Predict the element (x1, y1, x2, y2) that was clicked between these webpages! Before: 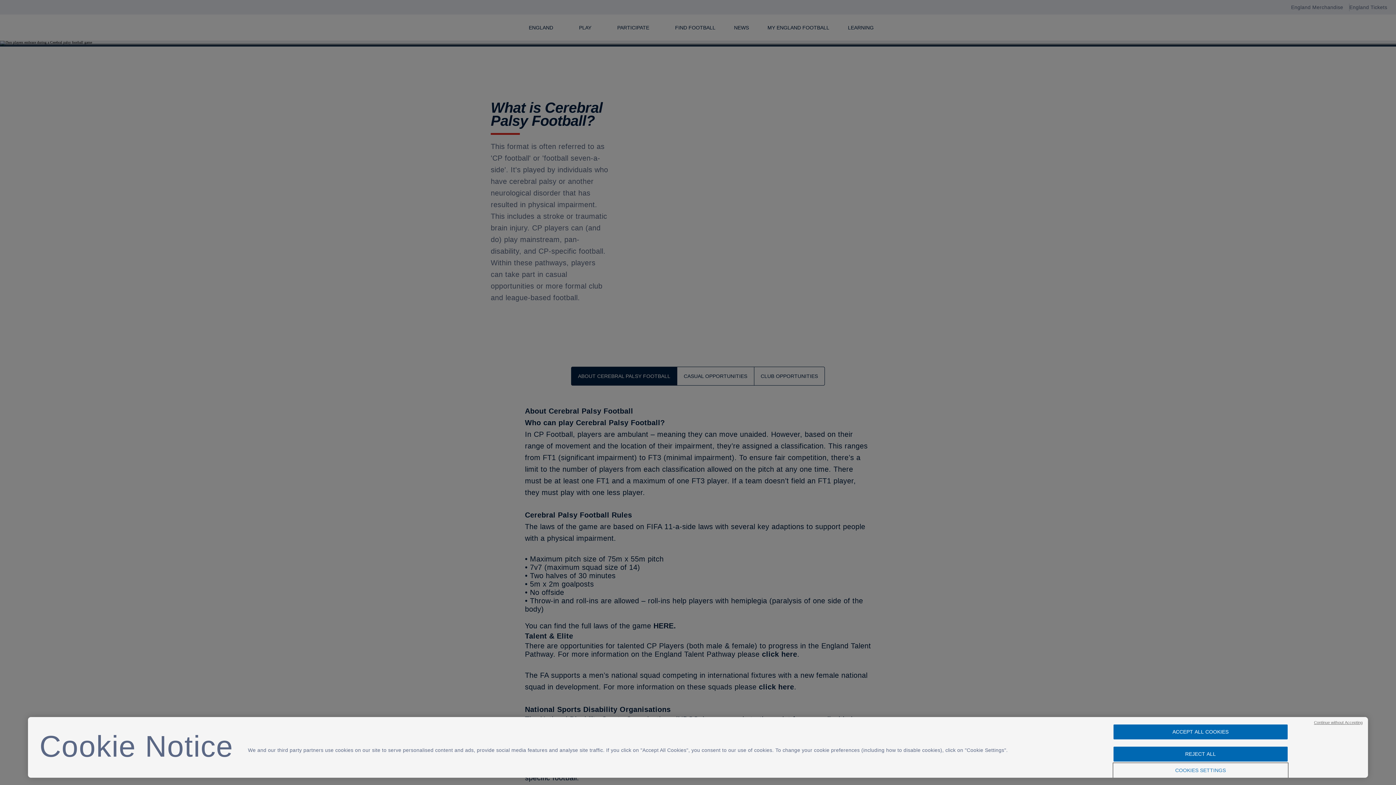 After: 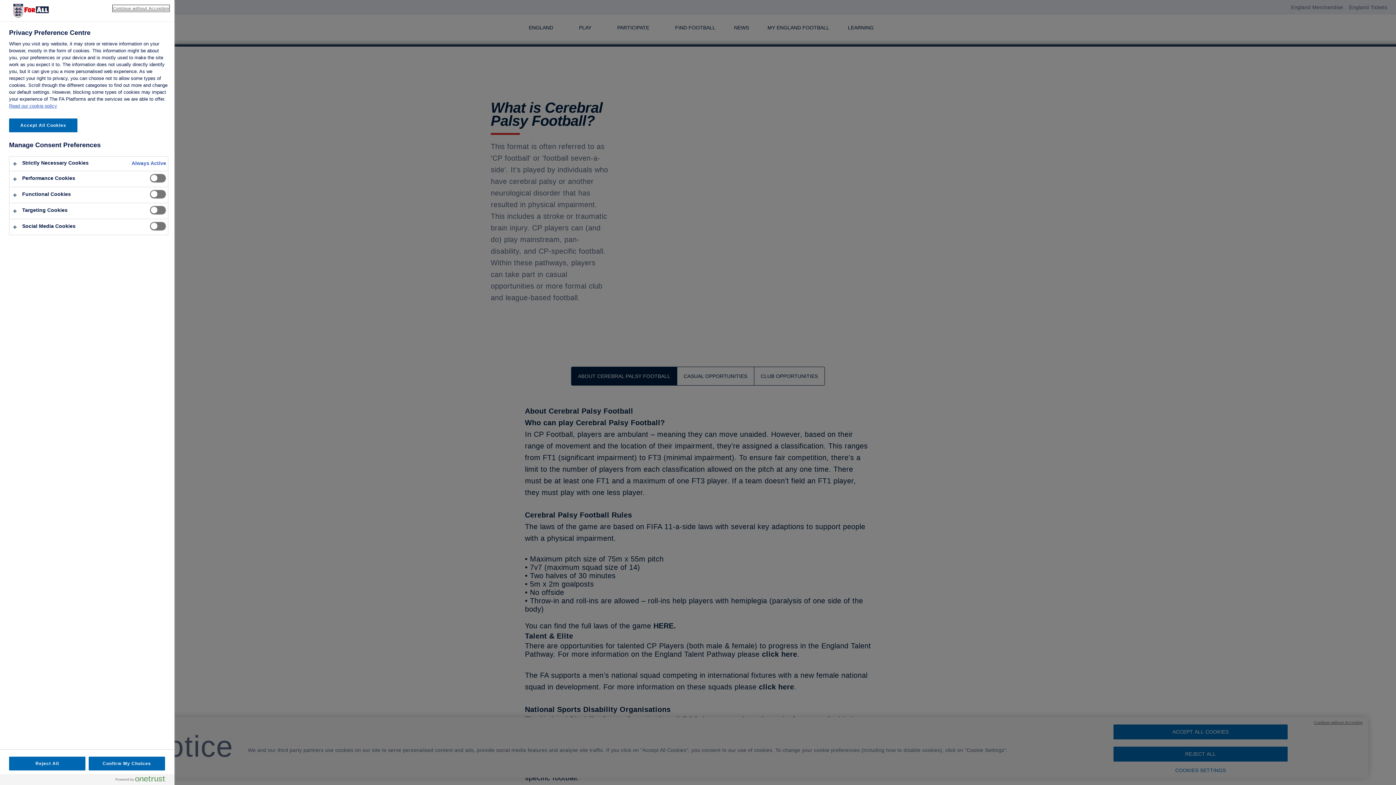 Action: label: COOKIES SETTINGS bbox: (1113, 763, 1287, 778)